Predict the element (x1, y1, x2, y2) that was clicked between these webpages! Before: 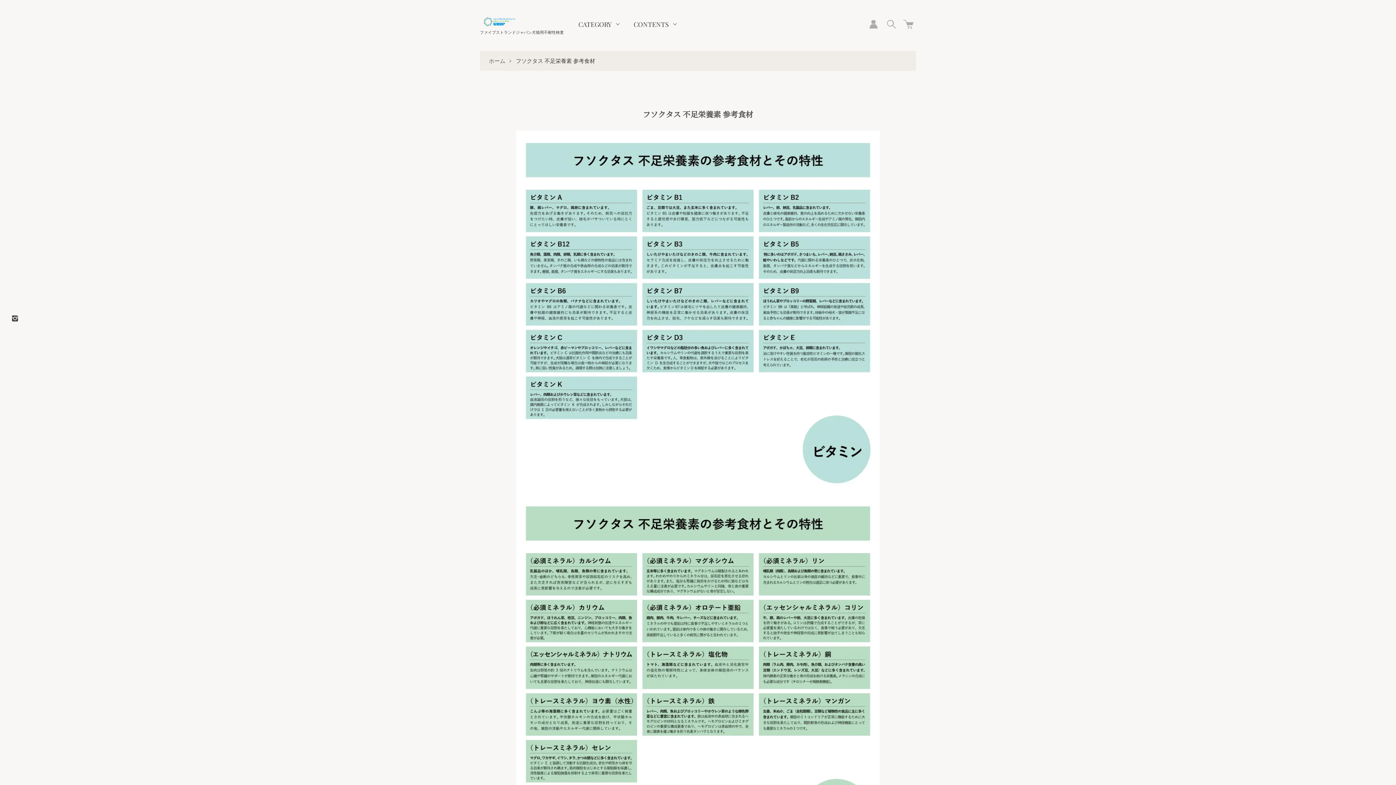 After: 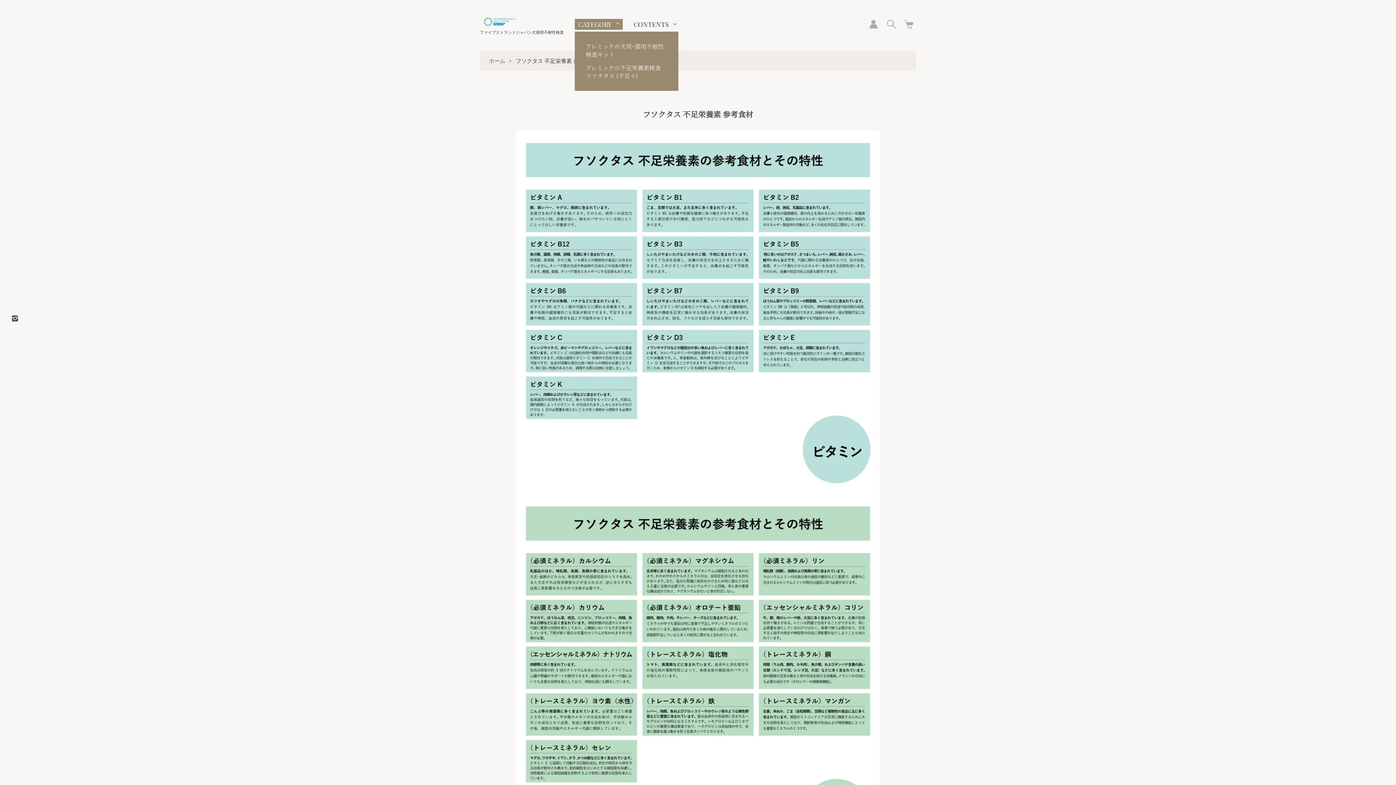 Action: bbox: (574, 18, 622, 29) label: CATEGORY